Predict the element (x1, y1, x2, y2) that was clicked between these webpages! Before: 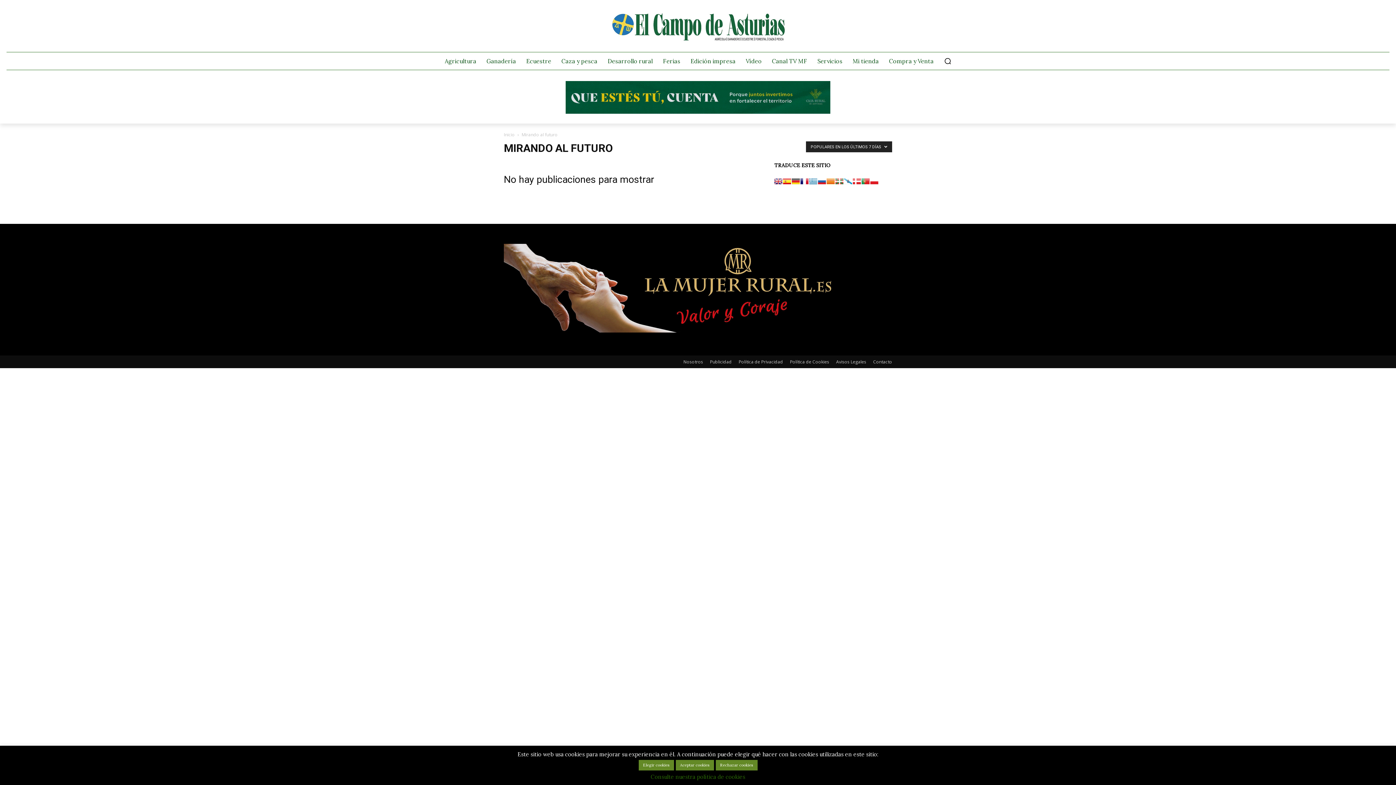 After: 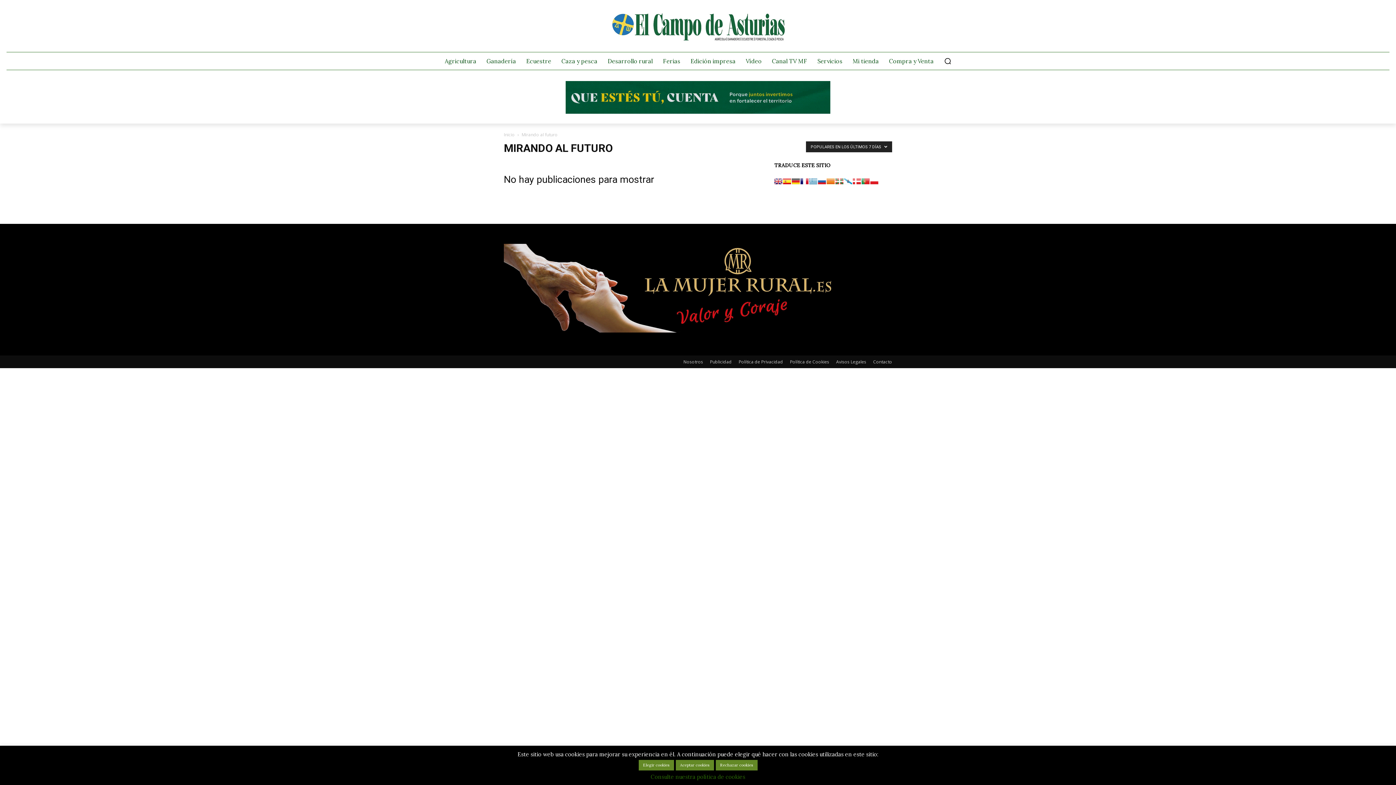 Action: bbox: (844, 178, 852, 184)